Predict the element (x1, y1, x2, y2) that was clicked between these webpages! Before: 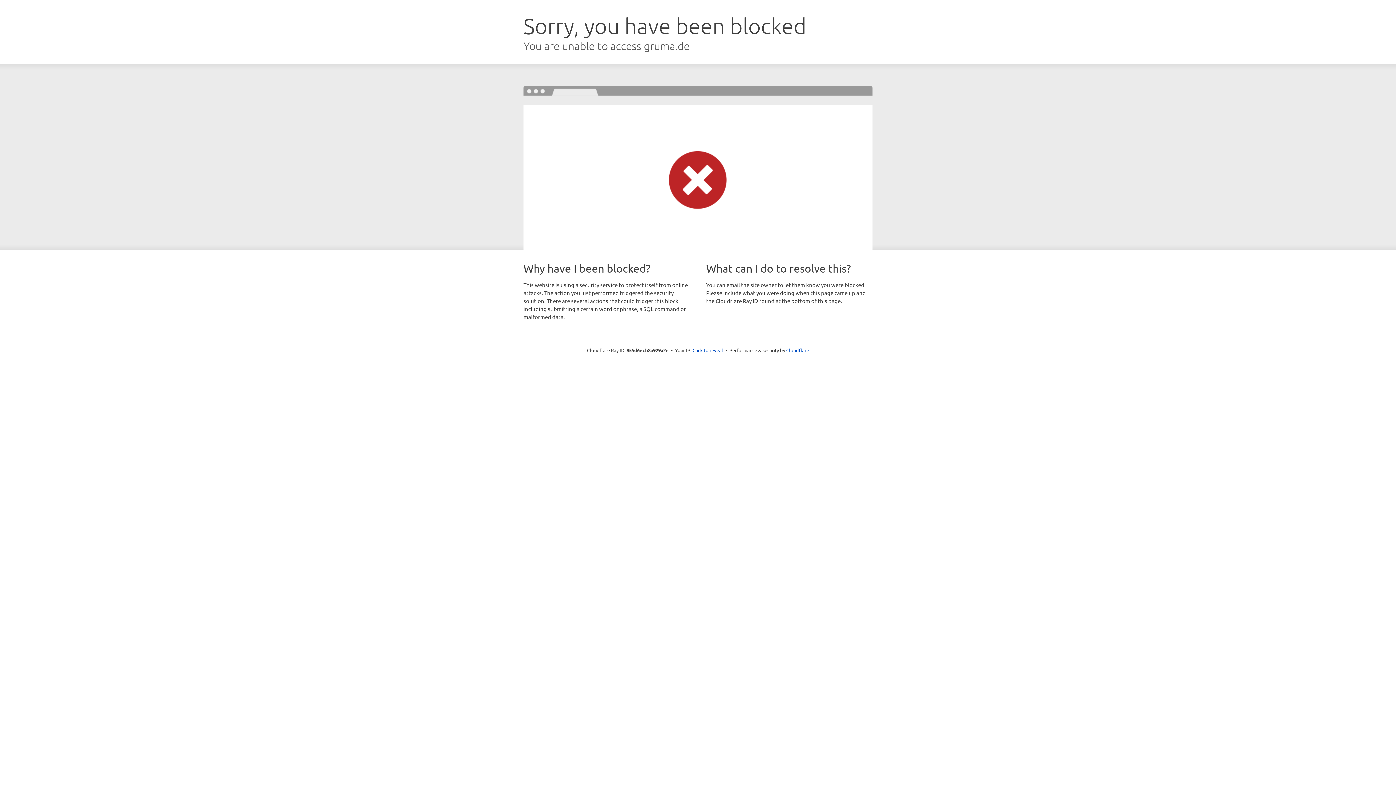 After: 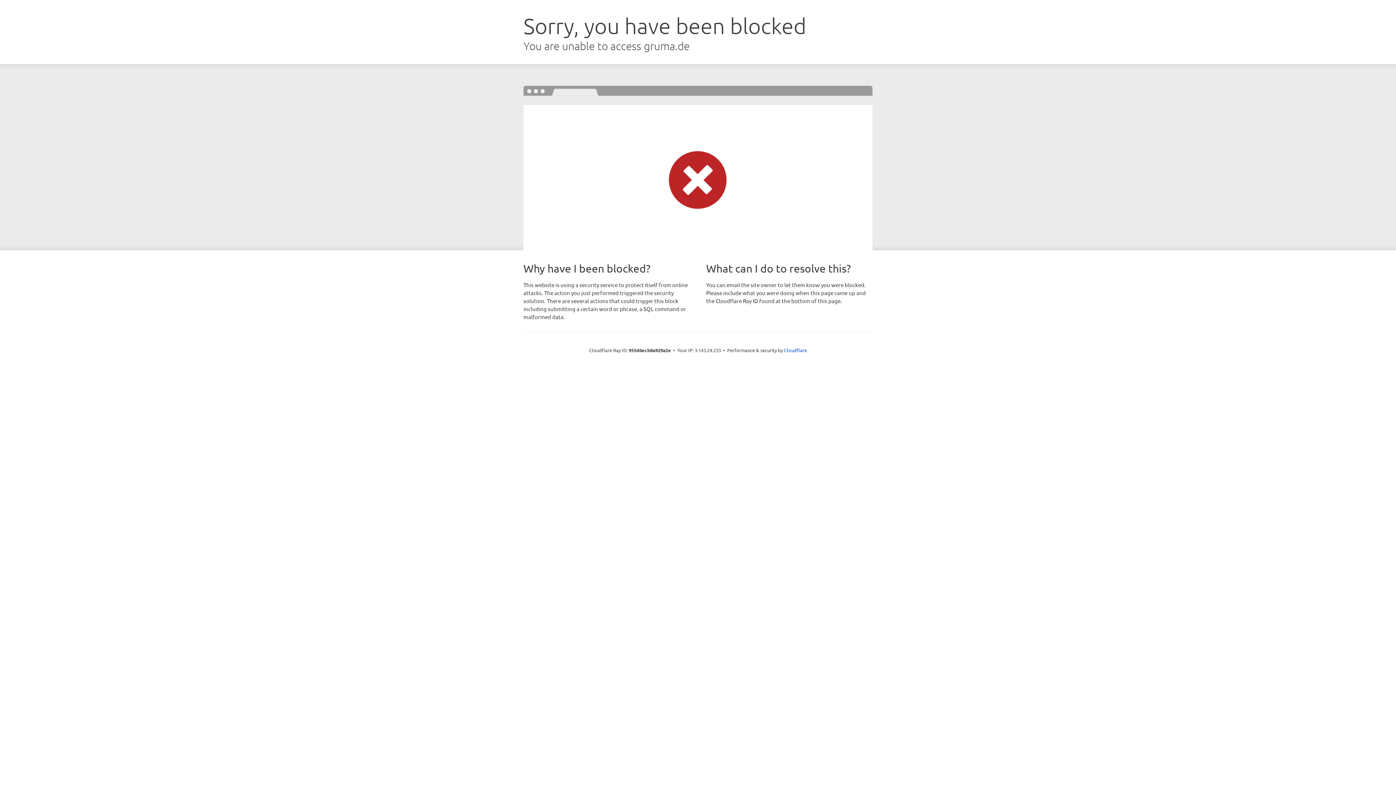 Action: bbox: (692, 346, 723, 353) label: Click to reveal